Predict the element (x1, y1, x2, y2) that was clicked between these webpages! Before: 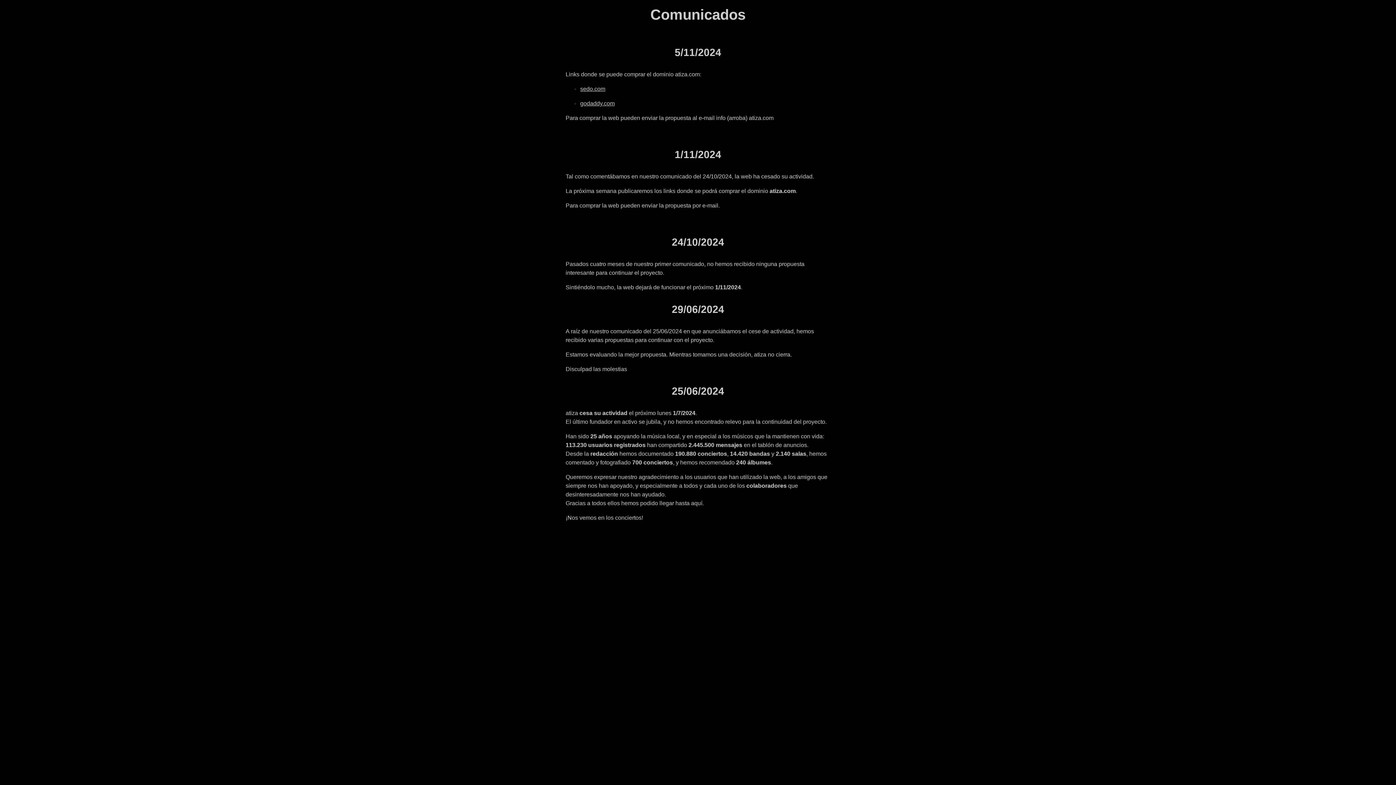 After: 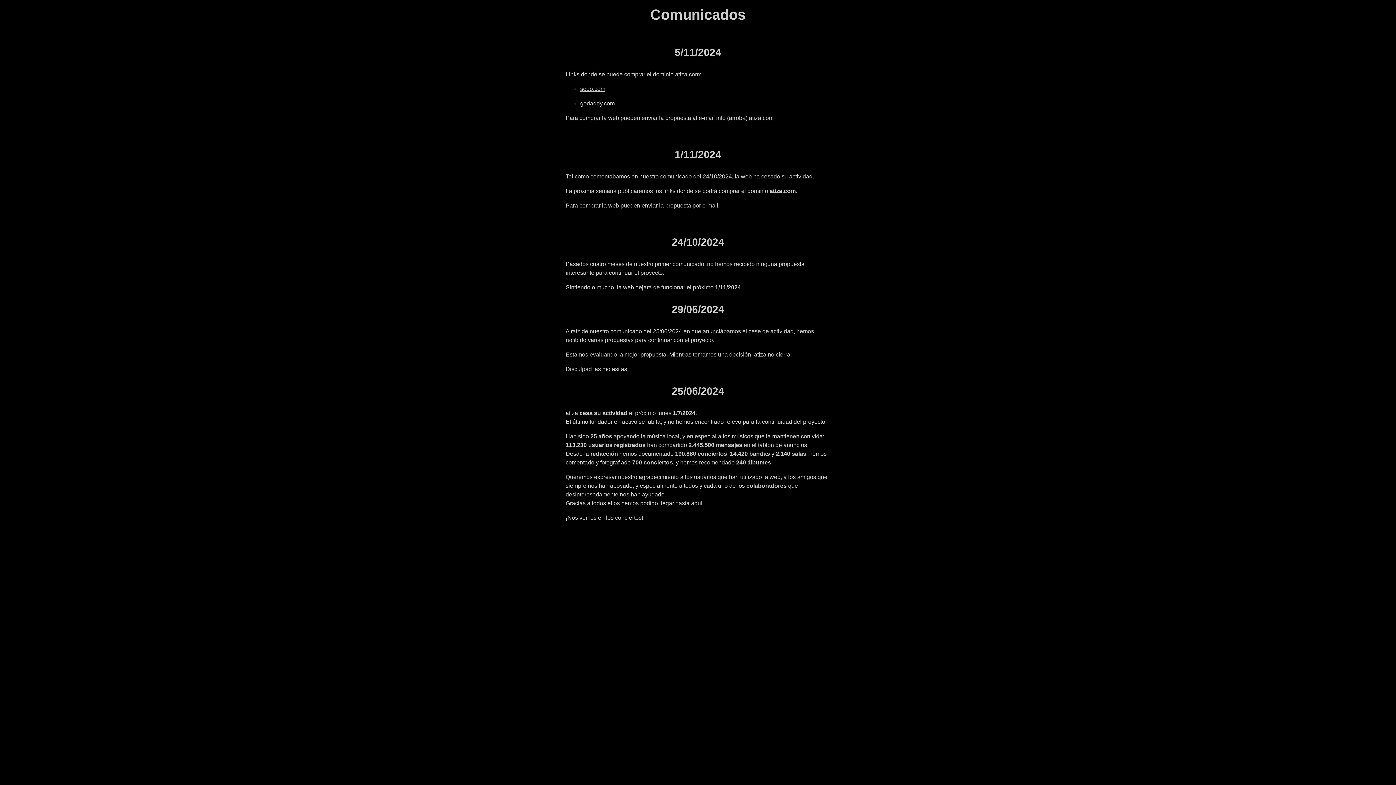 Action: label: godaddy.com bbox: (580, 100, 614, 106)